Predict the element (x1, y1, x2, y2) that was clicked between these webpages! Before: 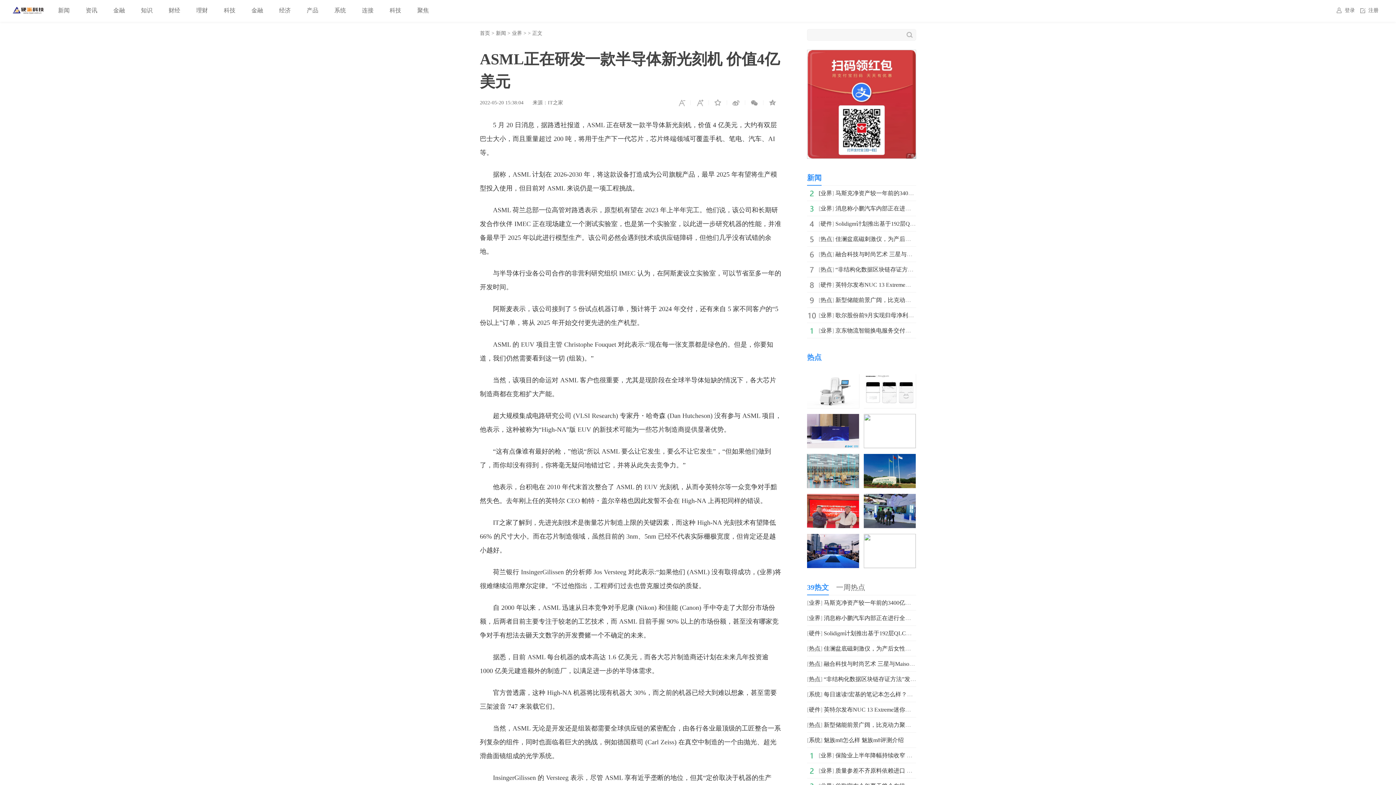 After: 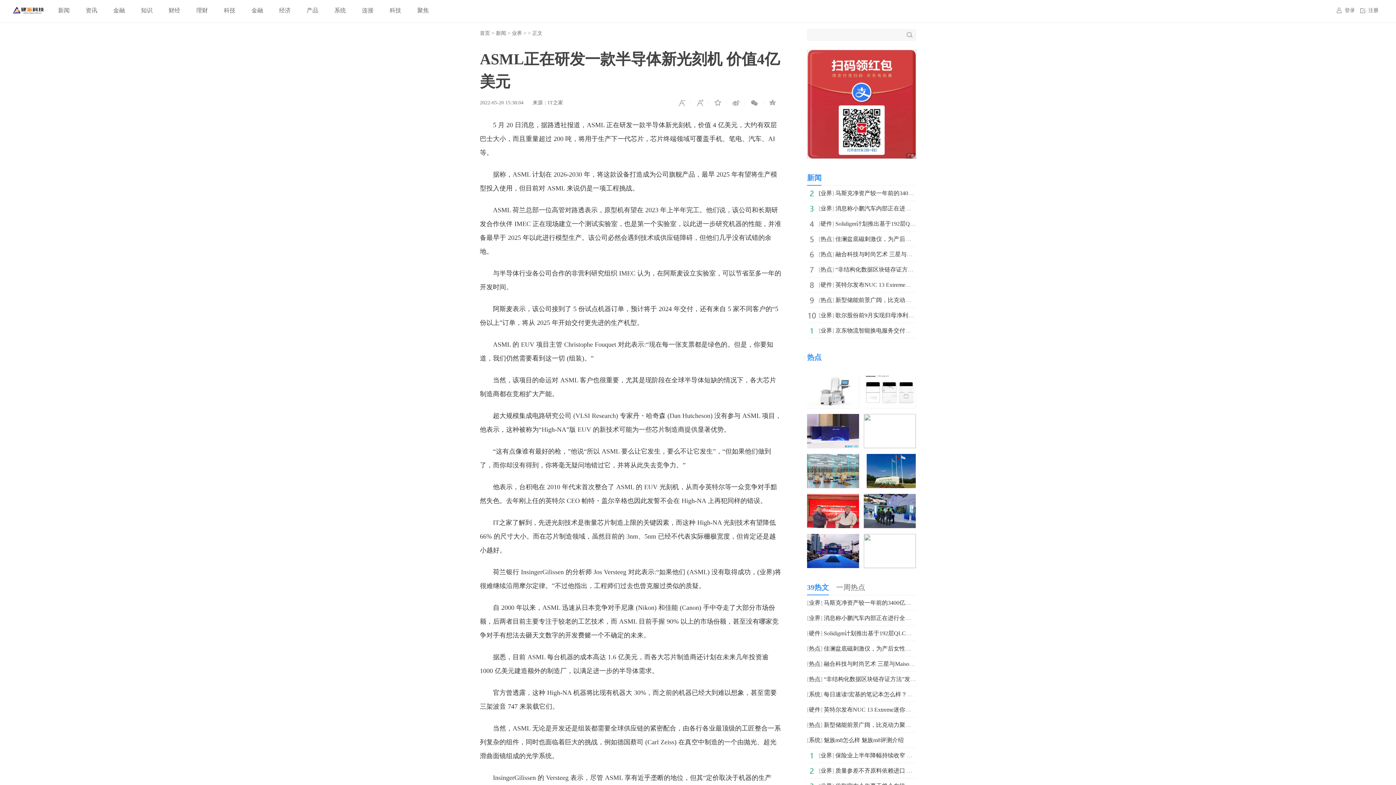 Action: bbox: (864, 456, 916, 462)